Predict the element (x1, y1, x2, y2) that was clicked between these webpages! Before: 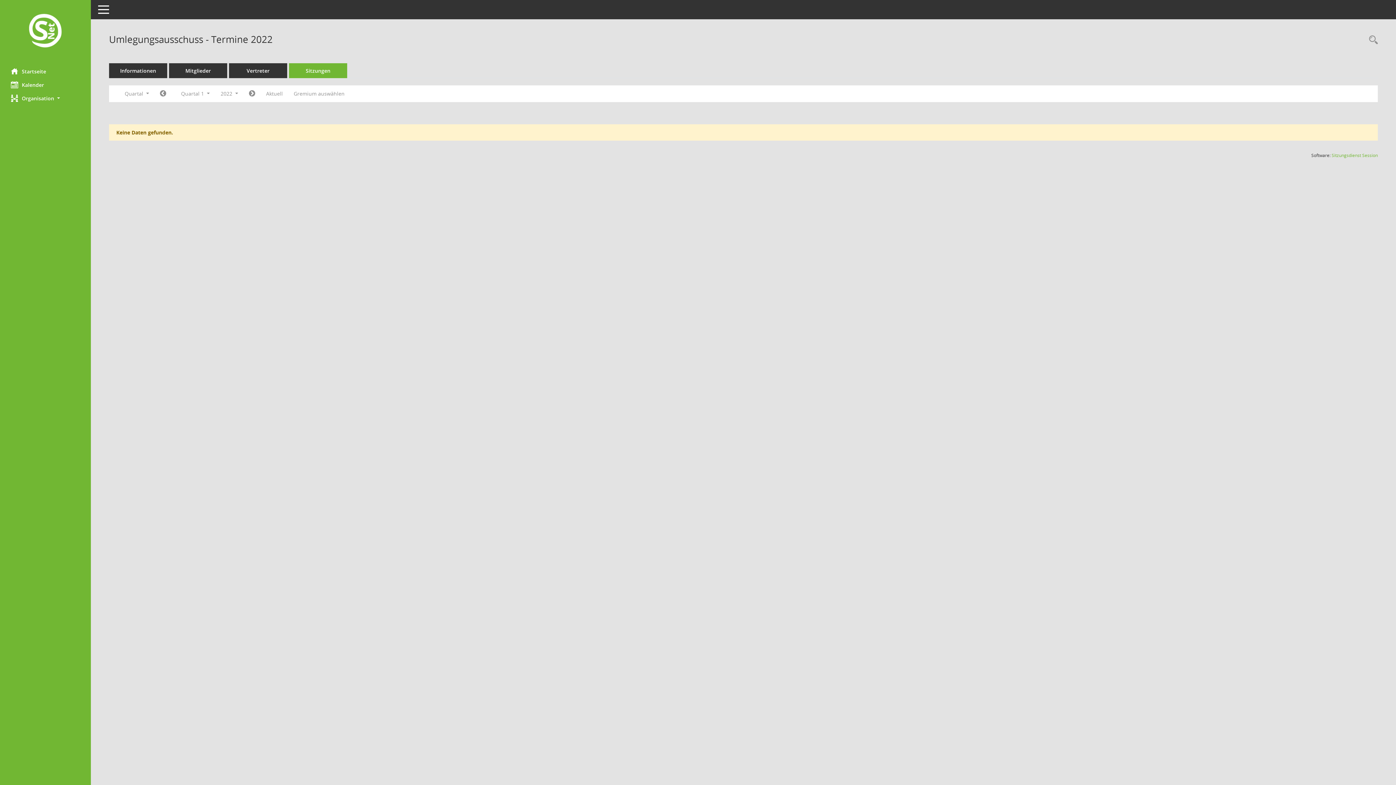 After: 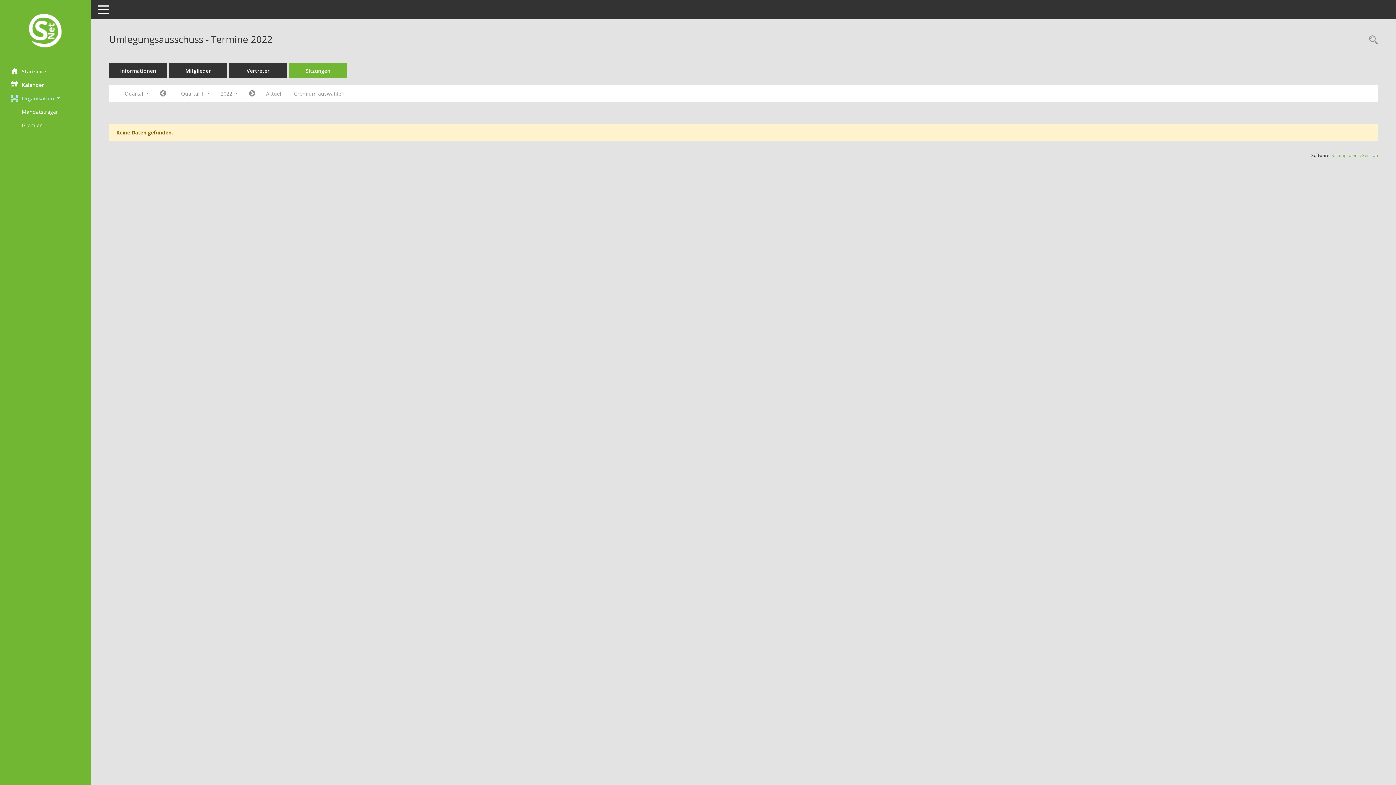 Action: bbox: (0, 91, 90, 104) label: Organisation 